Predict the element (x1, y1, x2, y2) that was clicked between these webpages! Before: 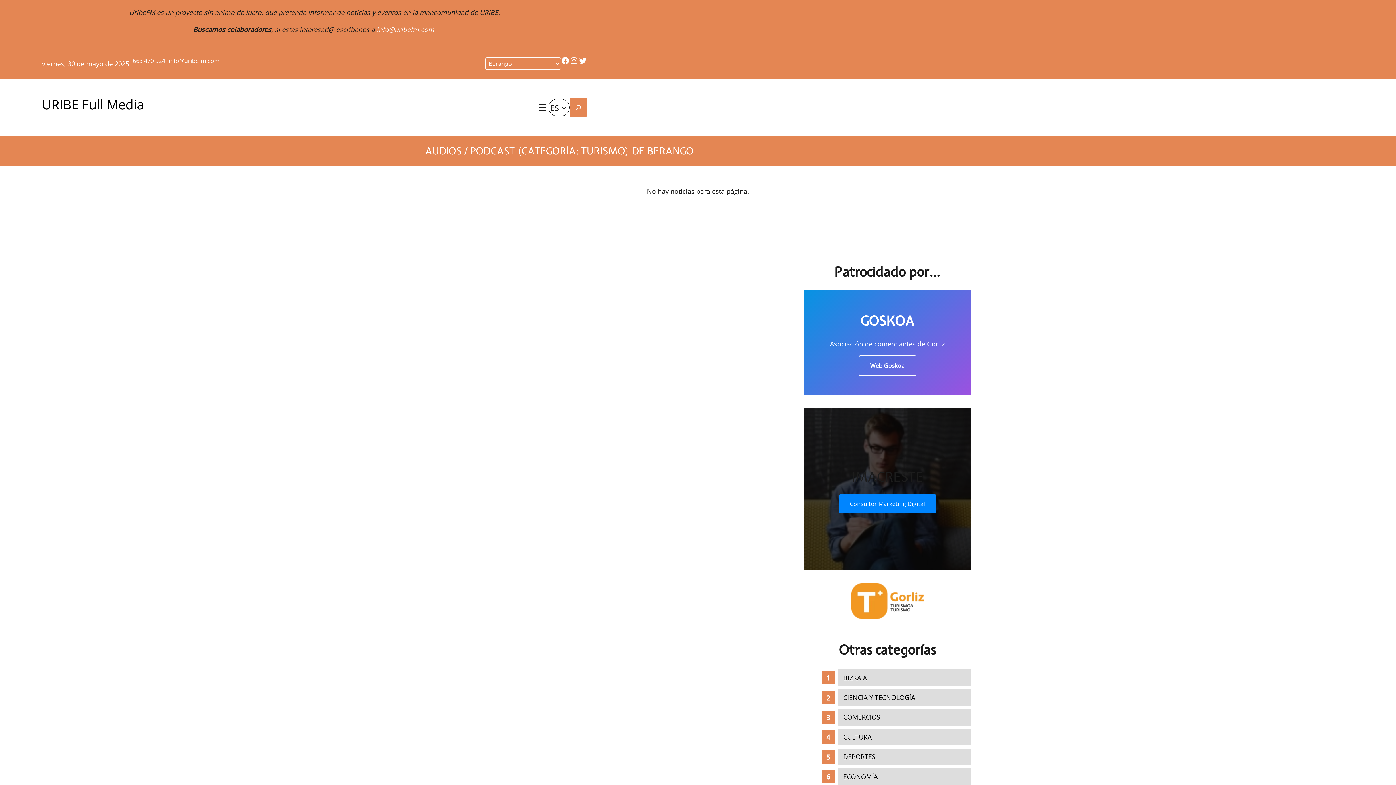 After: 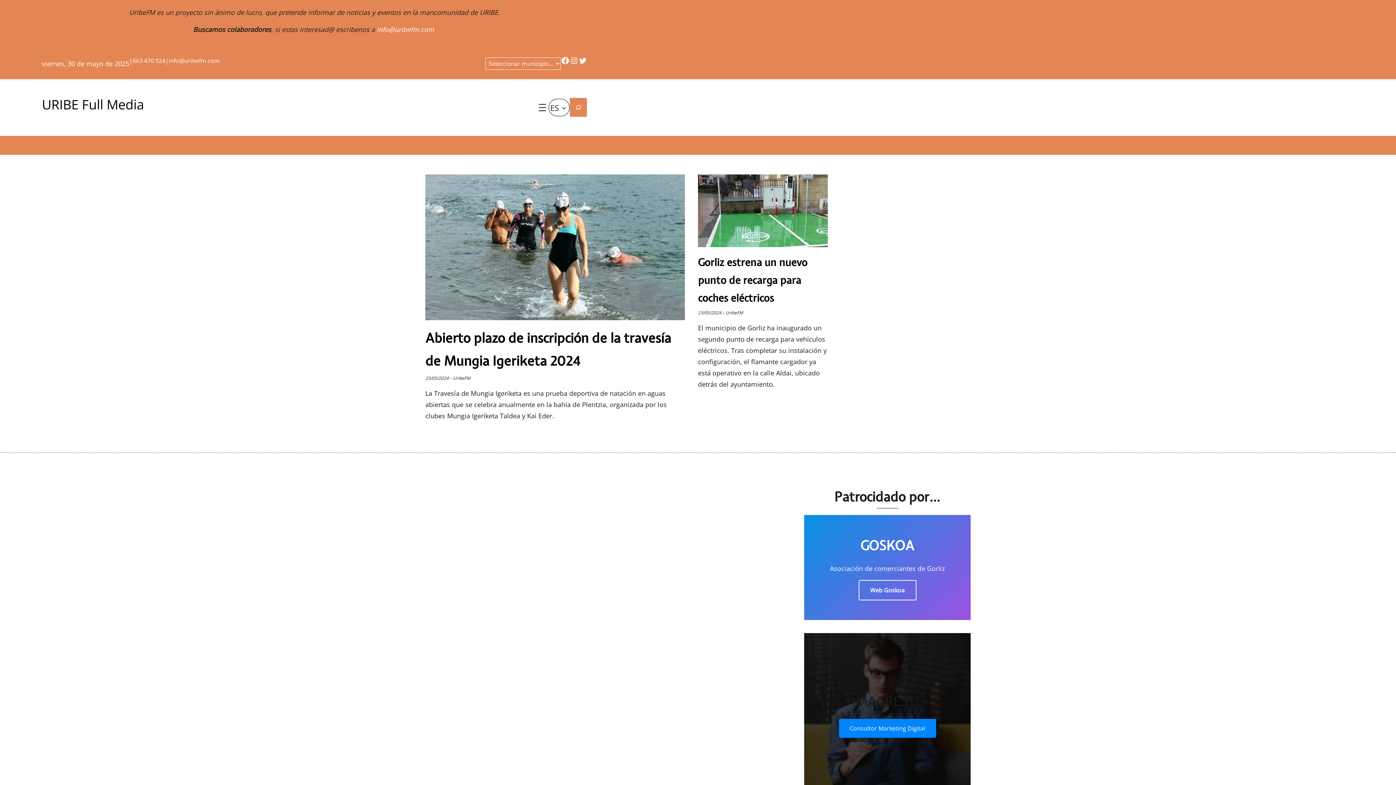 Action: bbox: (41, 95, 144, 113) label: URIBE Full Media